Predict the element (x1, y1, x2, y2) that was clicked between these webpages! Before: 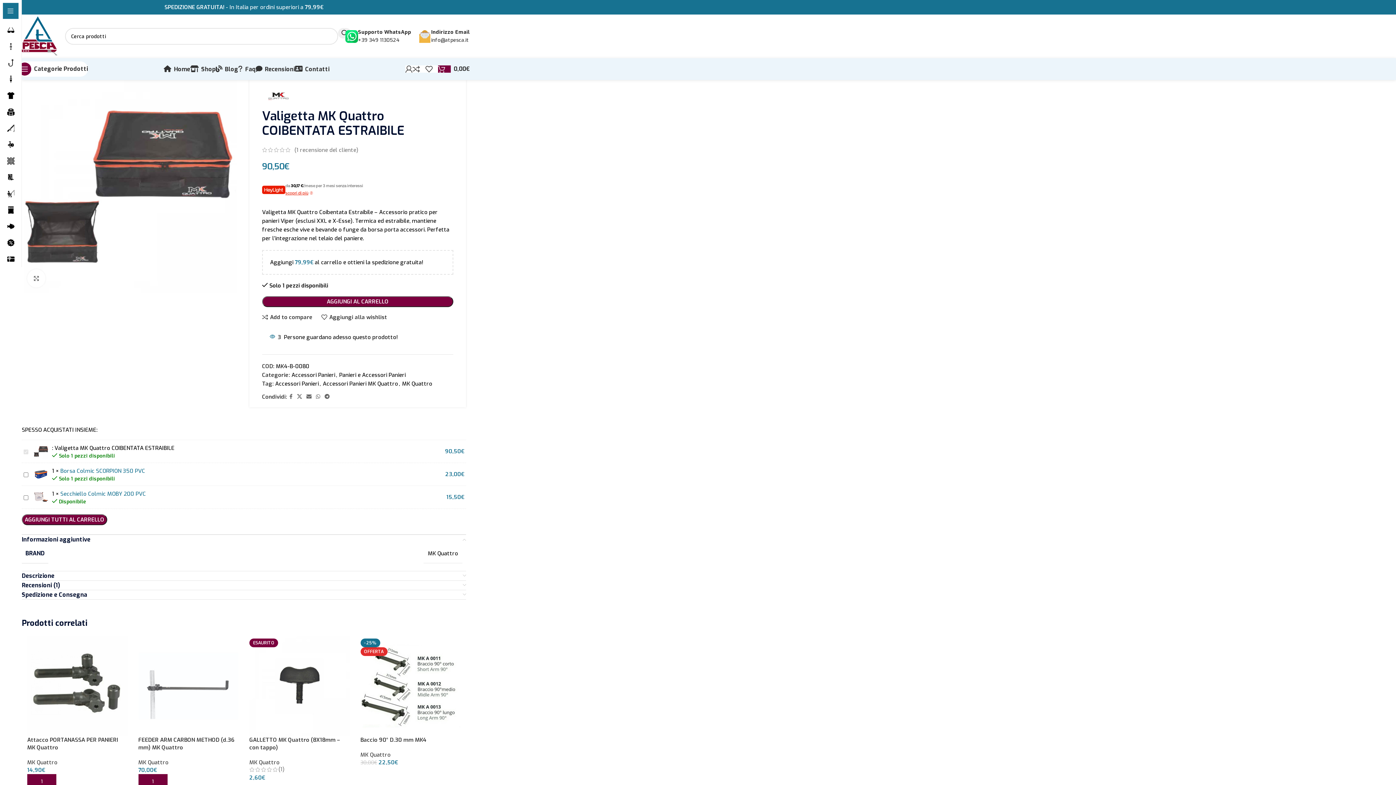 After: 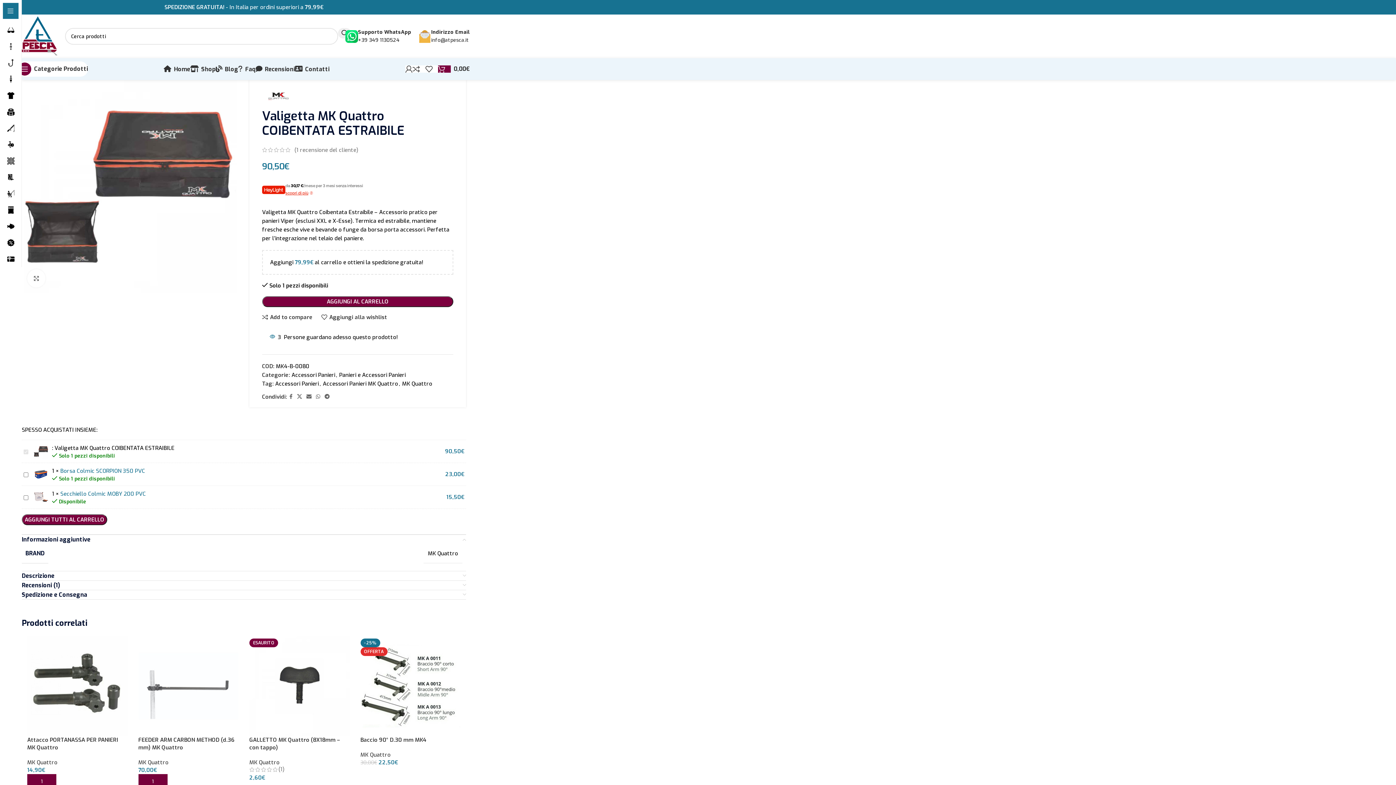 Action: label: +39 349 1130524 bbox: (358, 36, 399, 43)